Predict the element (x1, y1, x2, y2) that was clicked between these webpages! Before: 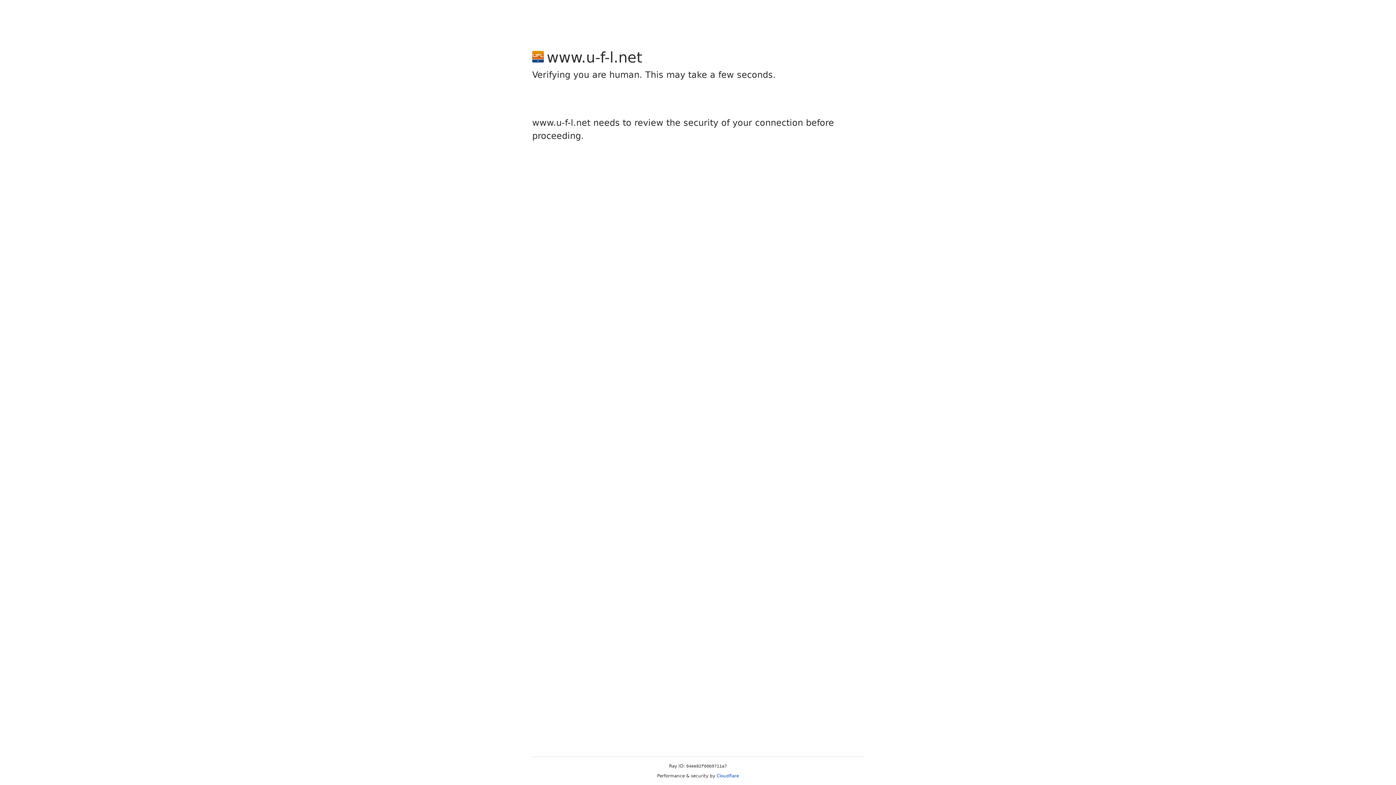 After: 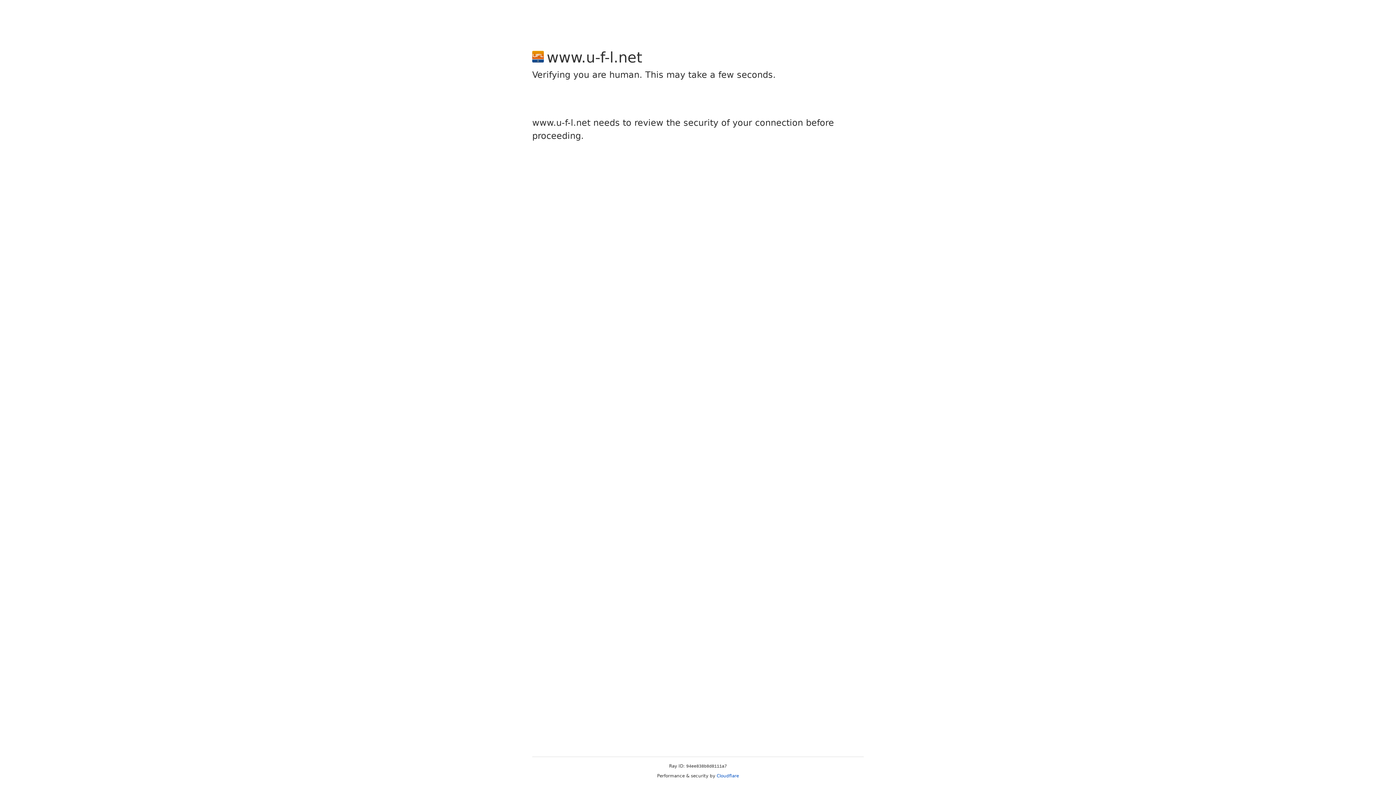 Action: label: Cloudflare bbox: (716, 773, 739, 778)